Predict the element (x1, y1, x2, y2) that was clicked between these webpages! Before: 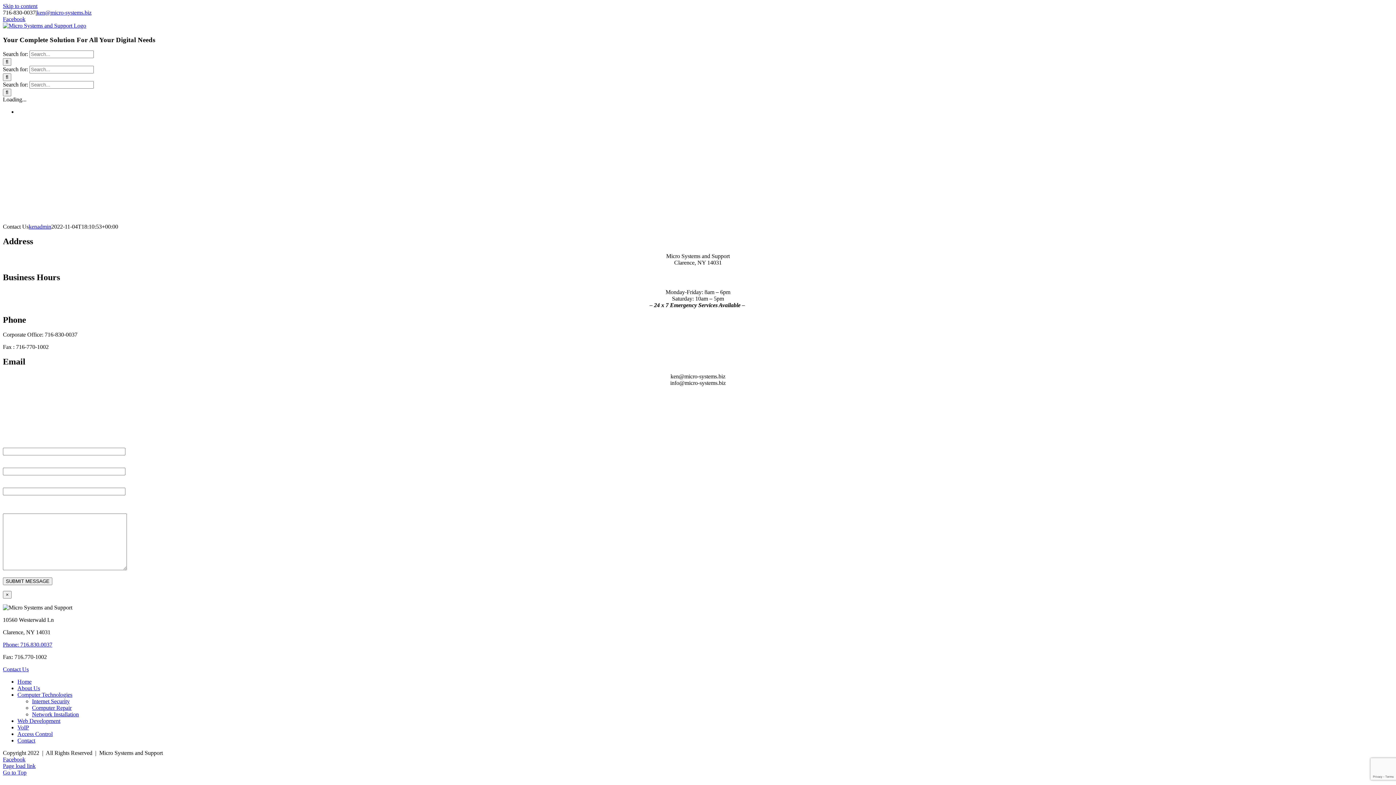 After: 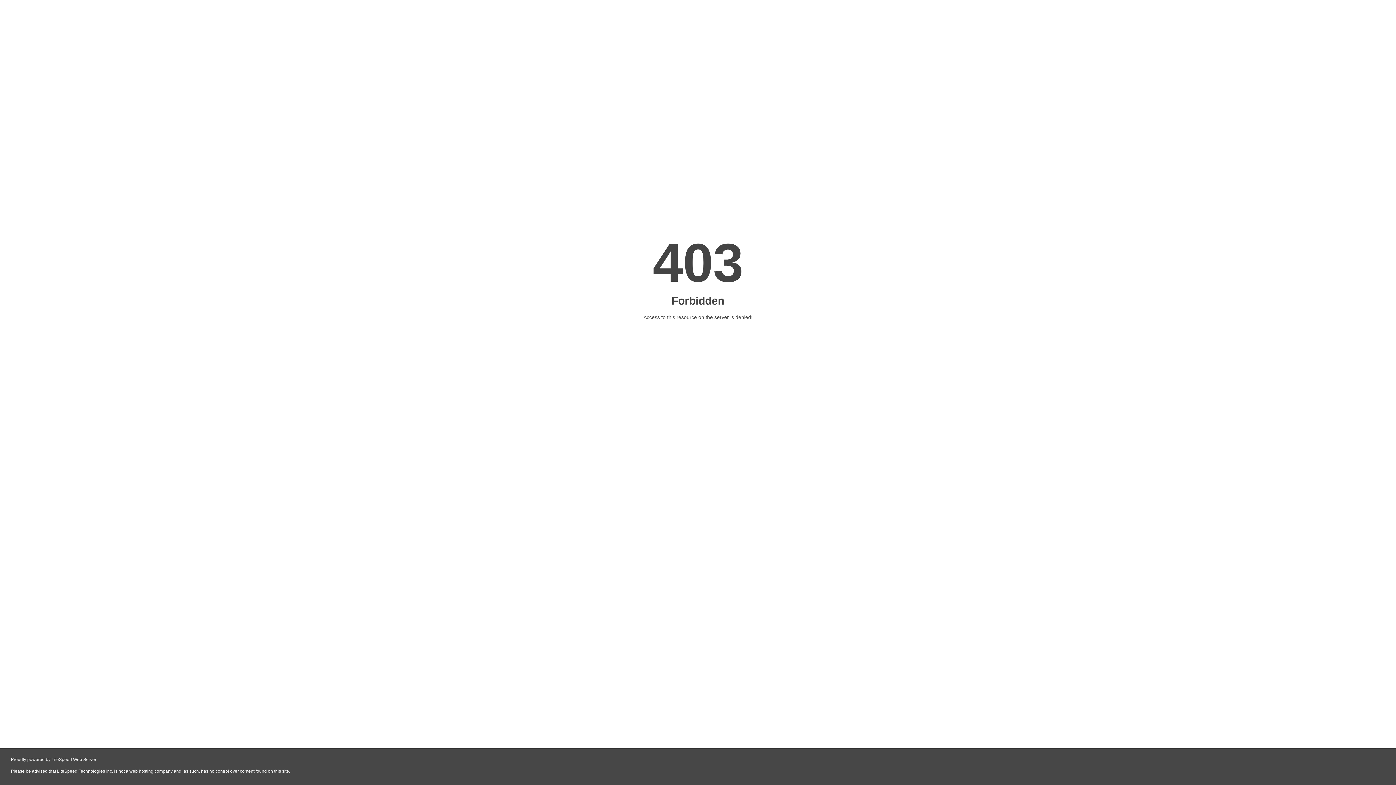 Action: label: Contact Us bbox: (2, 666, 28, 672)